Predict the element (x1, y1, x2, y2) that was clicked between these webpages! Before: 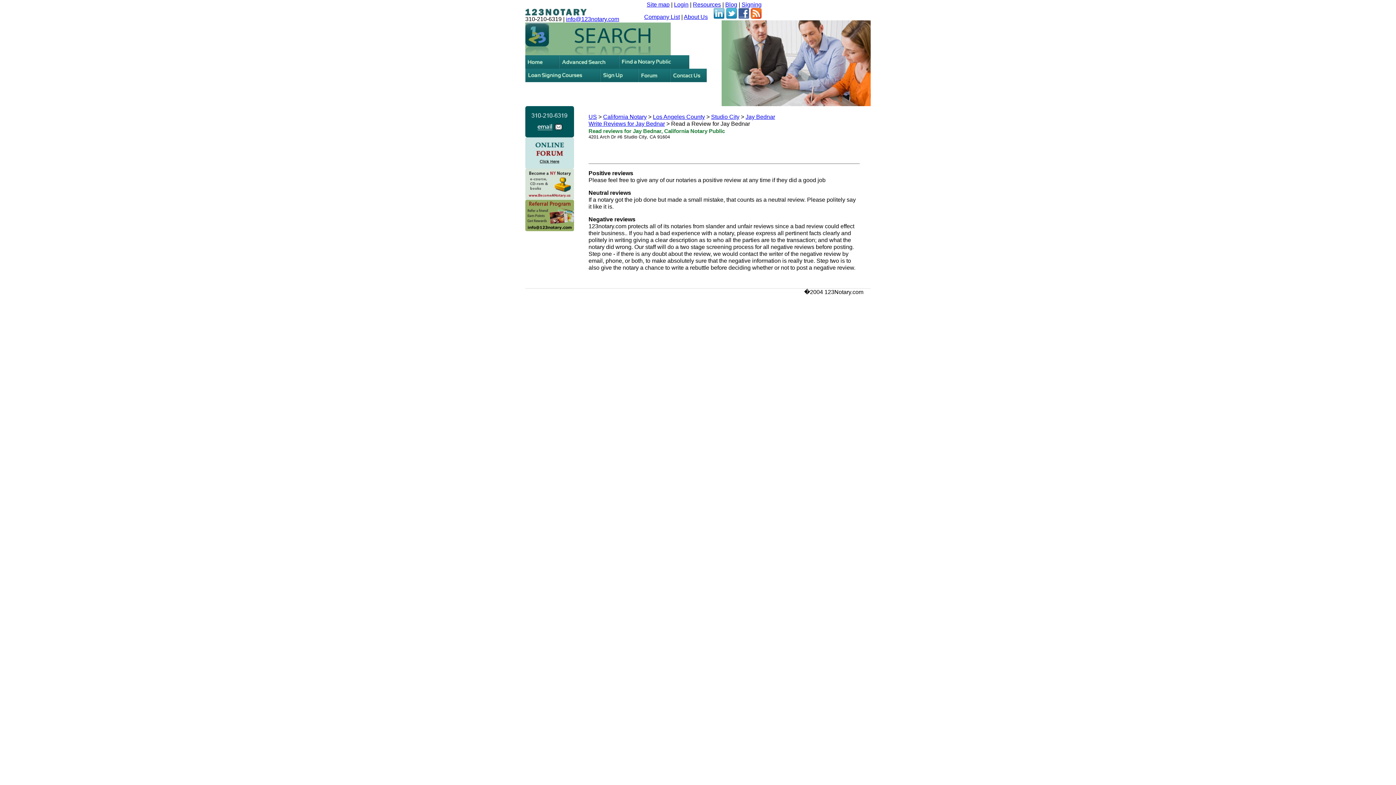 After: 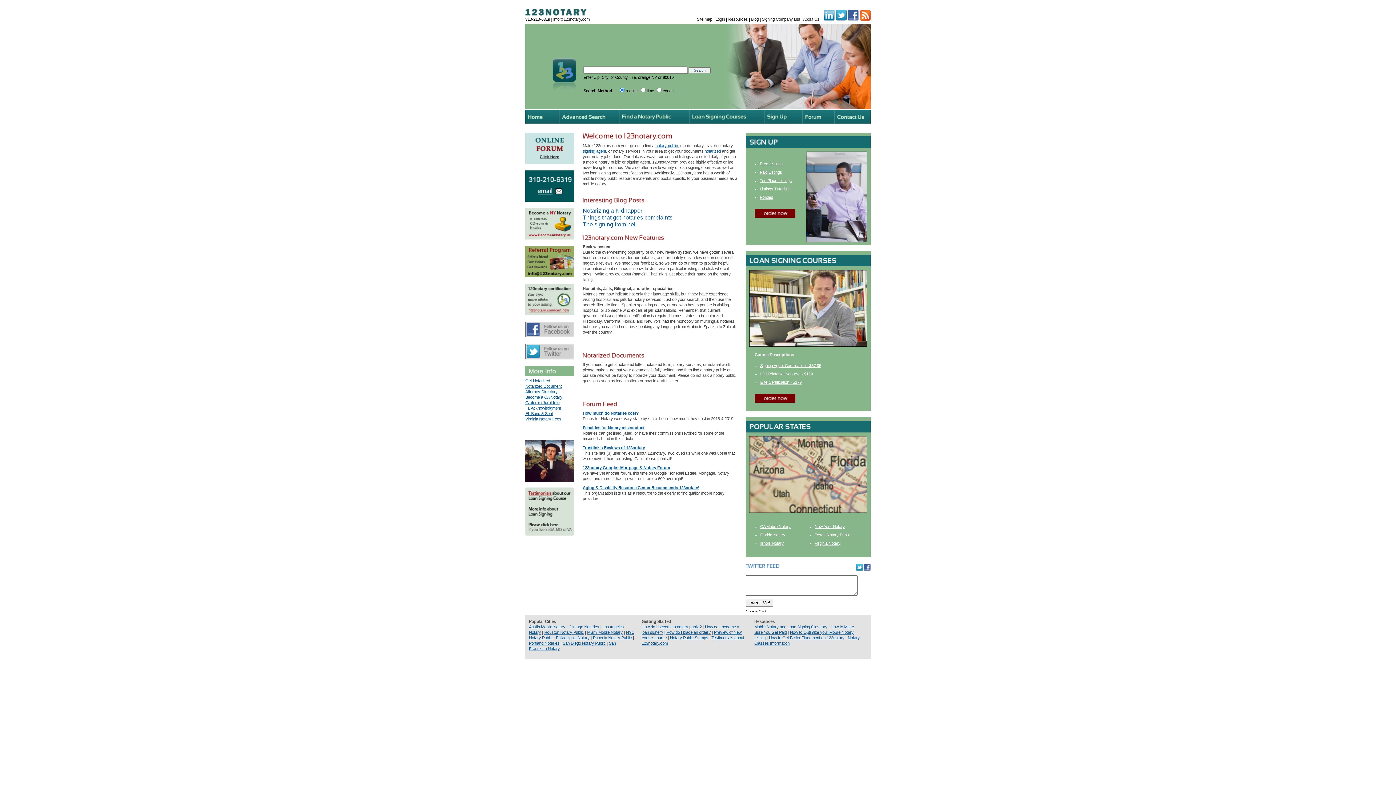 Action: bbox: (525, 63, 559, 69)